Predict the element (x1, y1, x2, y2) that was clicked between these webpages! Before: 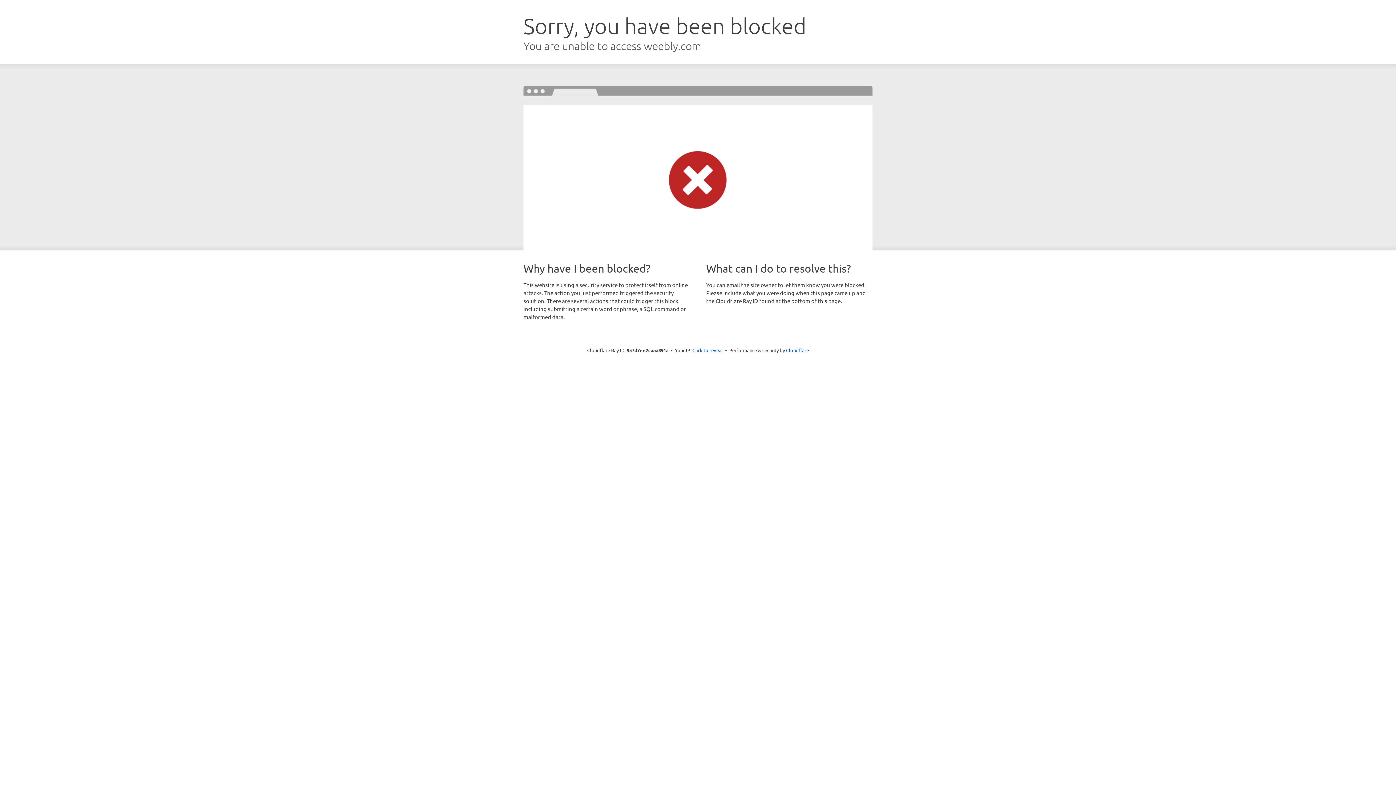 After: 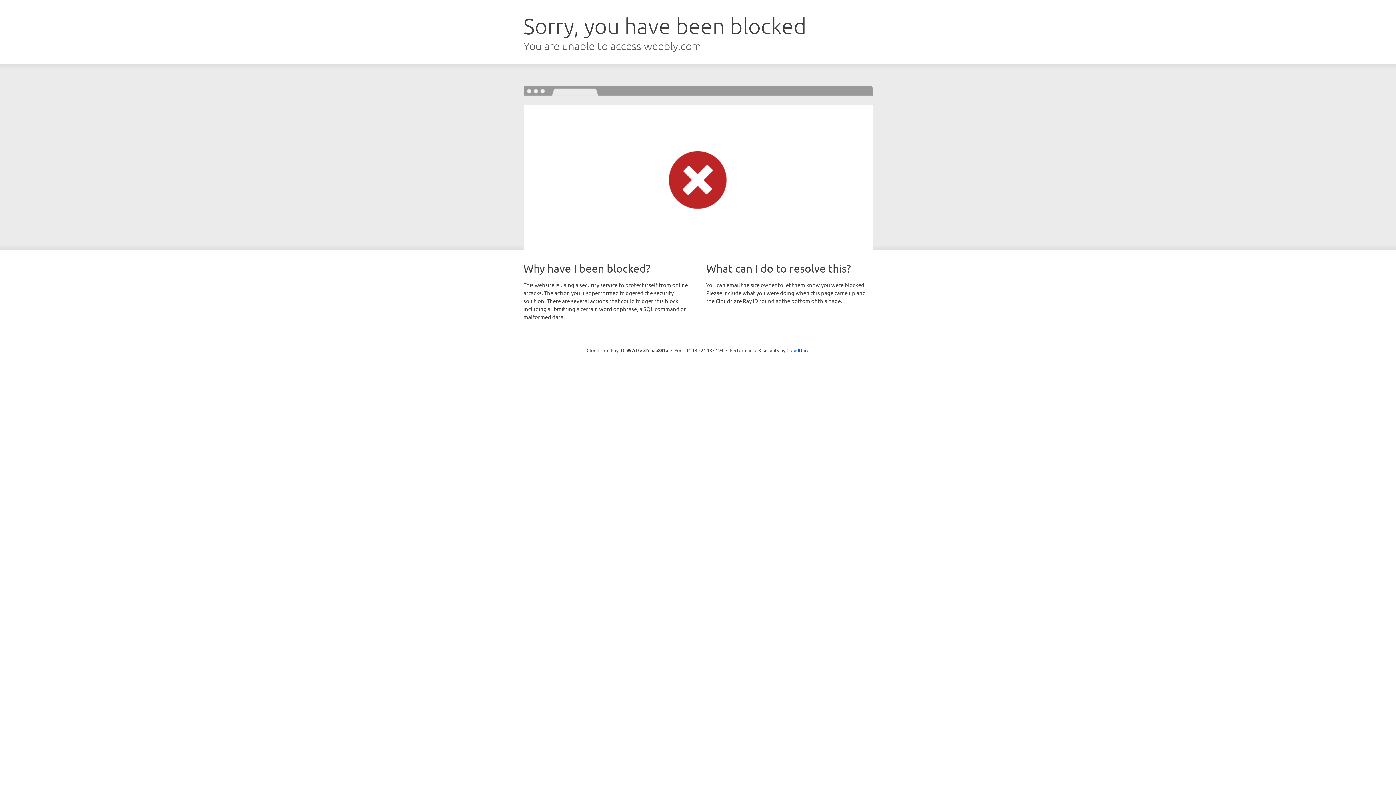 Action: label: Click to reveal bbox: (692, 346, 723, 353)